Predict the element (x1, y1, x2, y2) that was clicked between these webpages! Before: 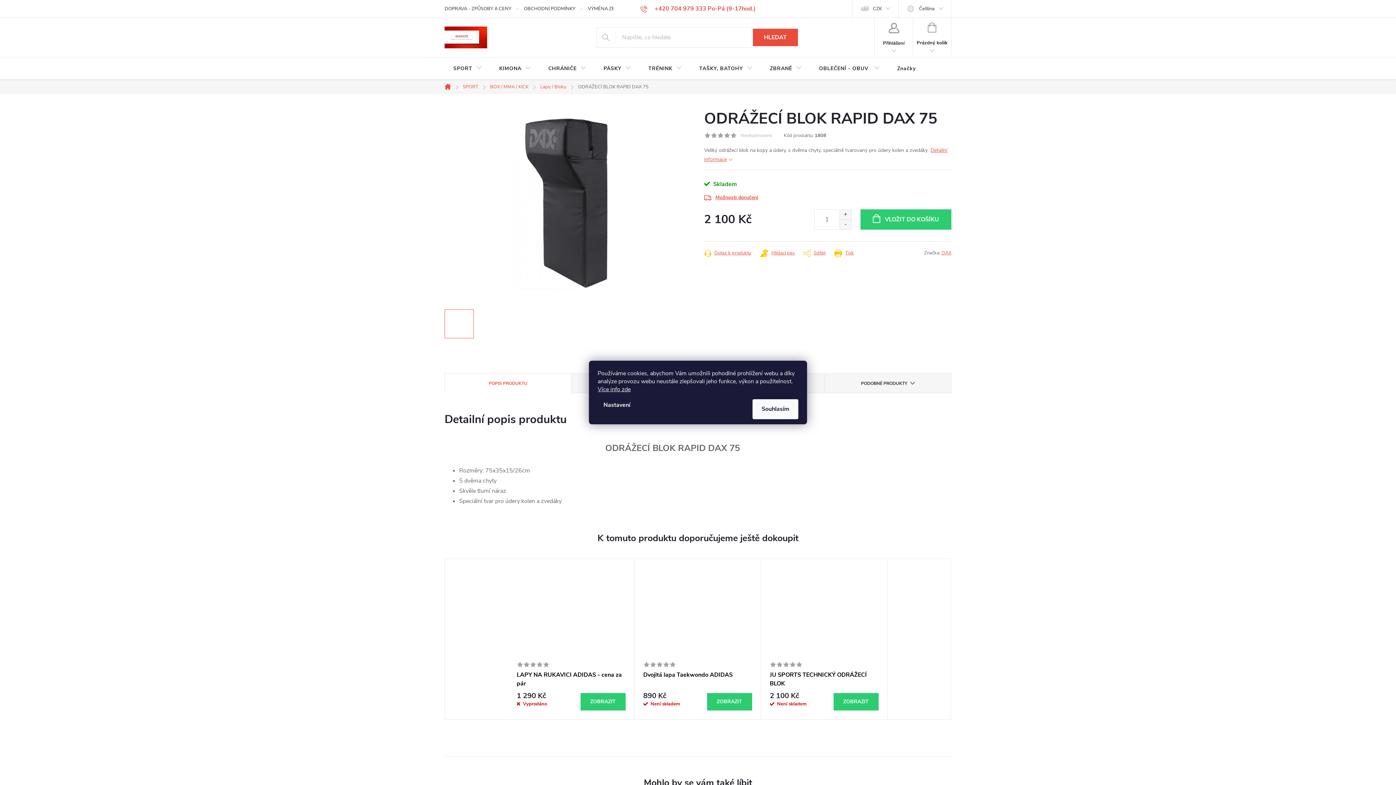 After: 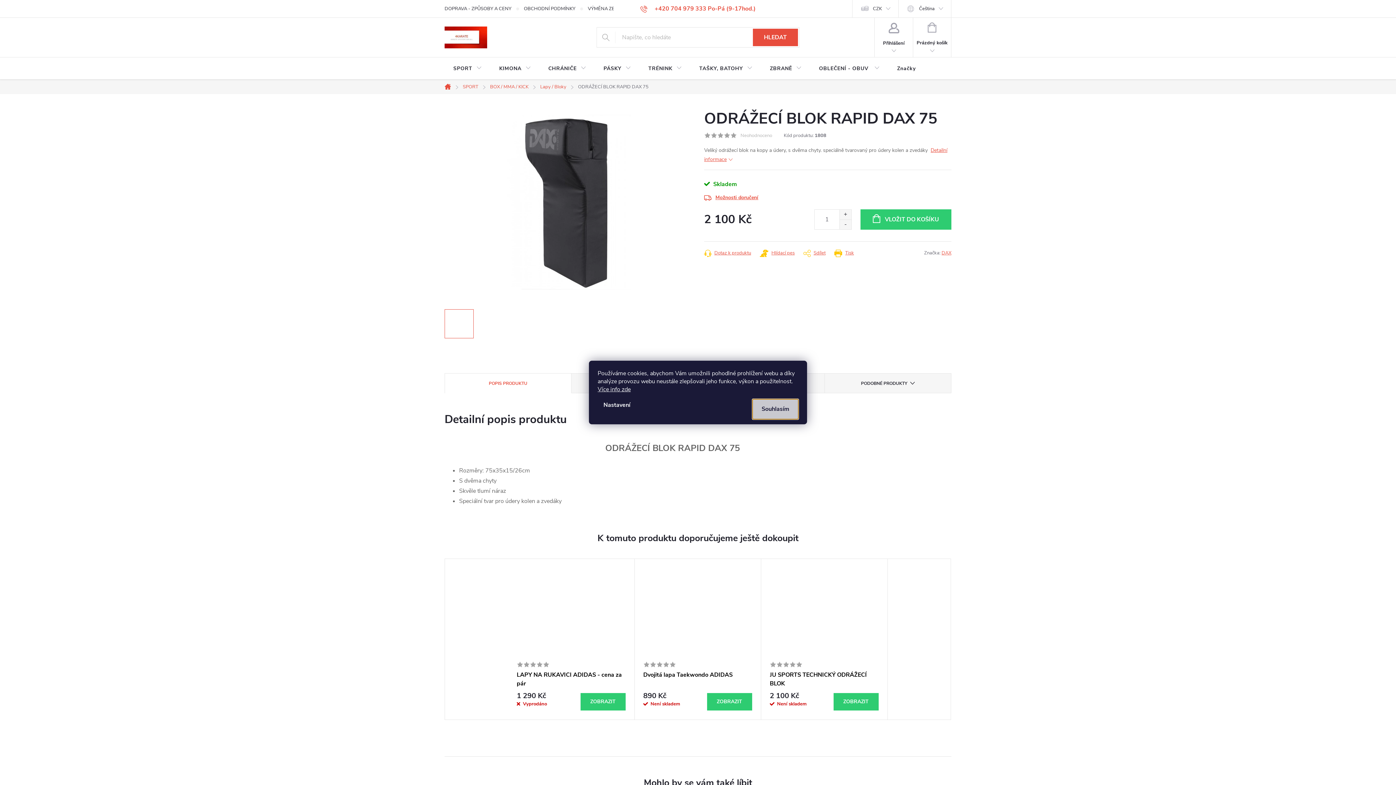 Action: label: Souhlasím bbox: (752, 399, 798, 419)